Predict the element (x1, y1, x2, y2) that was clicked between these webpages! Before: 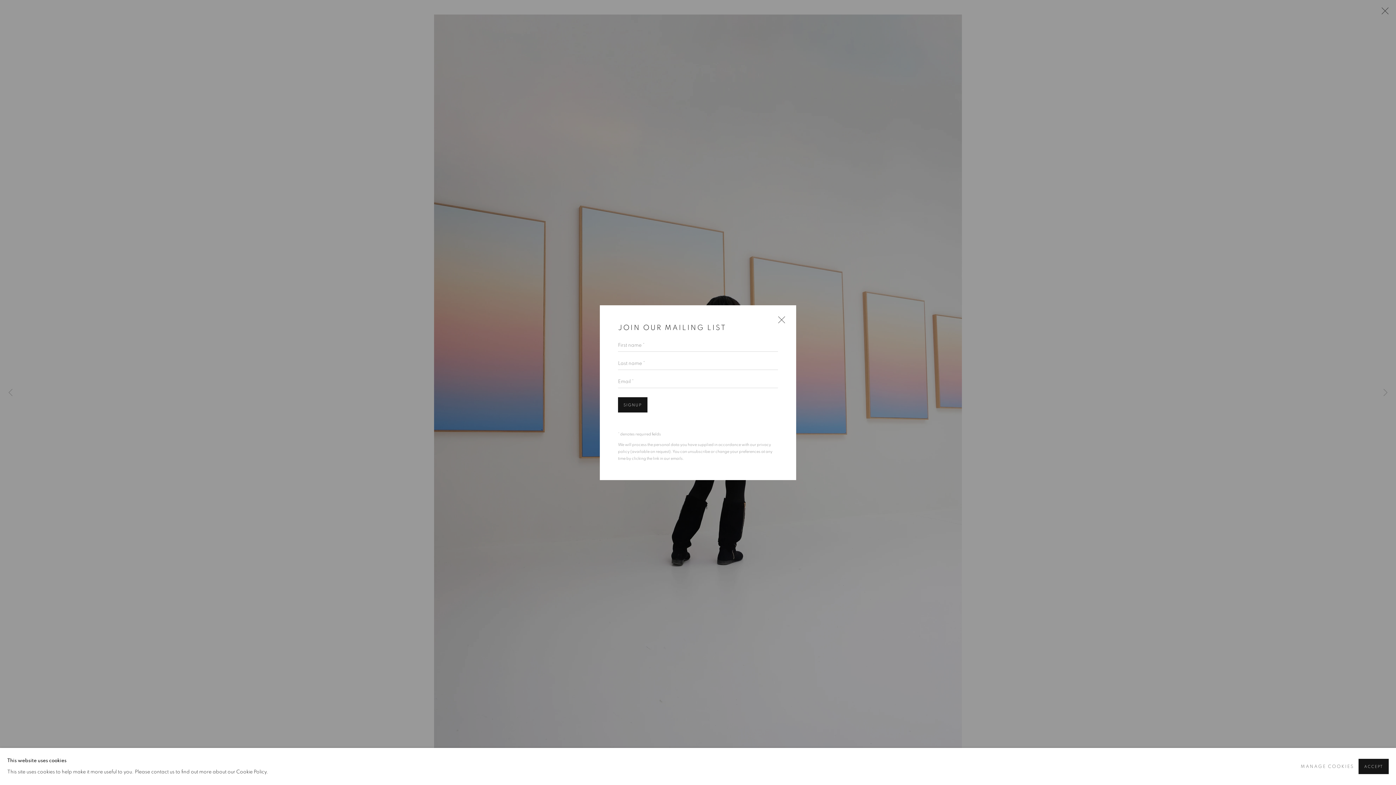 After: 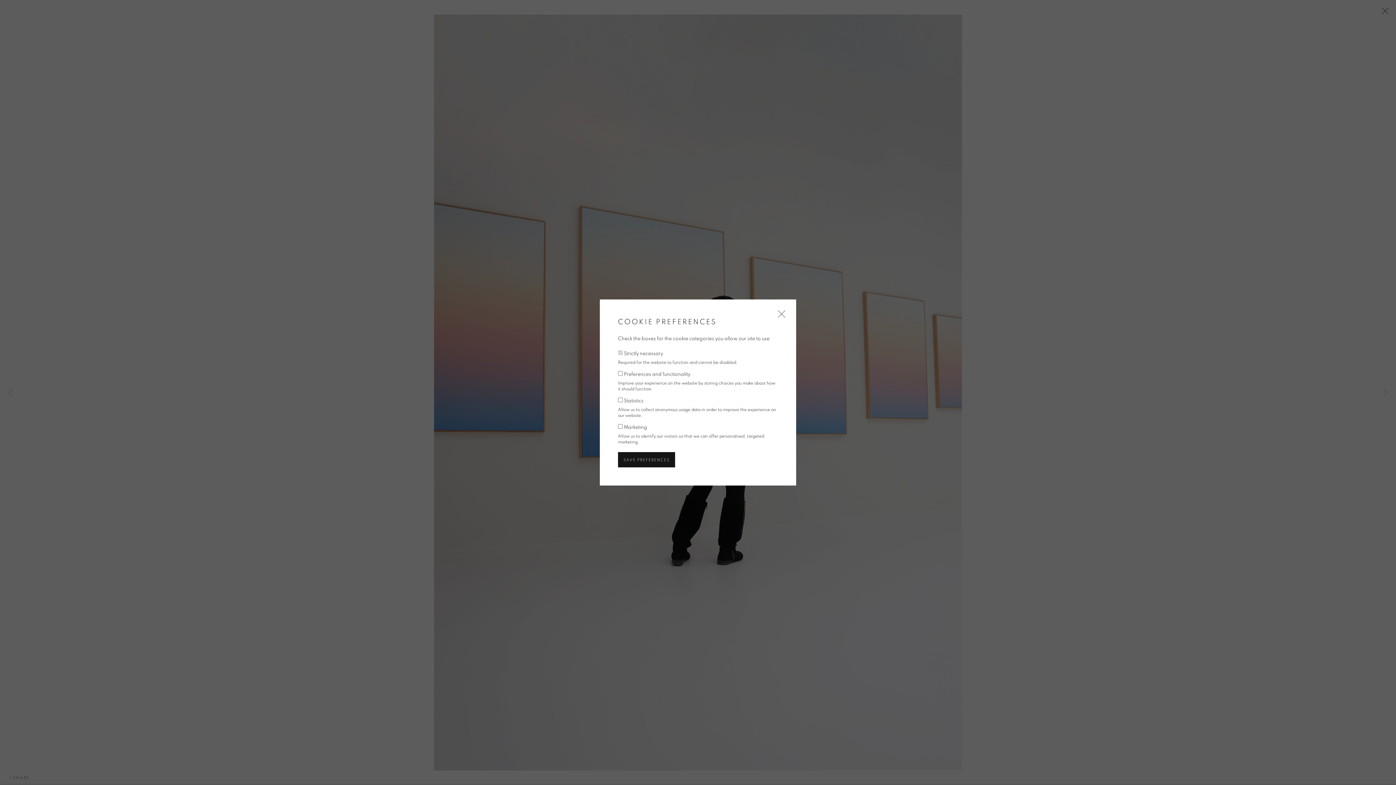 Action: label: MANAGE COOKIES bbox: (1301, 761, 1354, 772)